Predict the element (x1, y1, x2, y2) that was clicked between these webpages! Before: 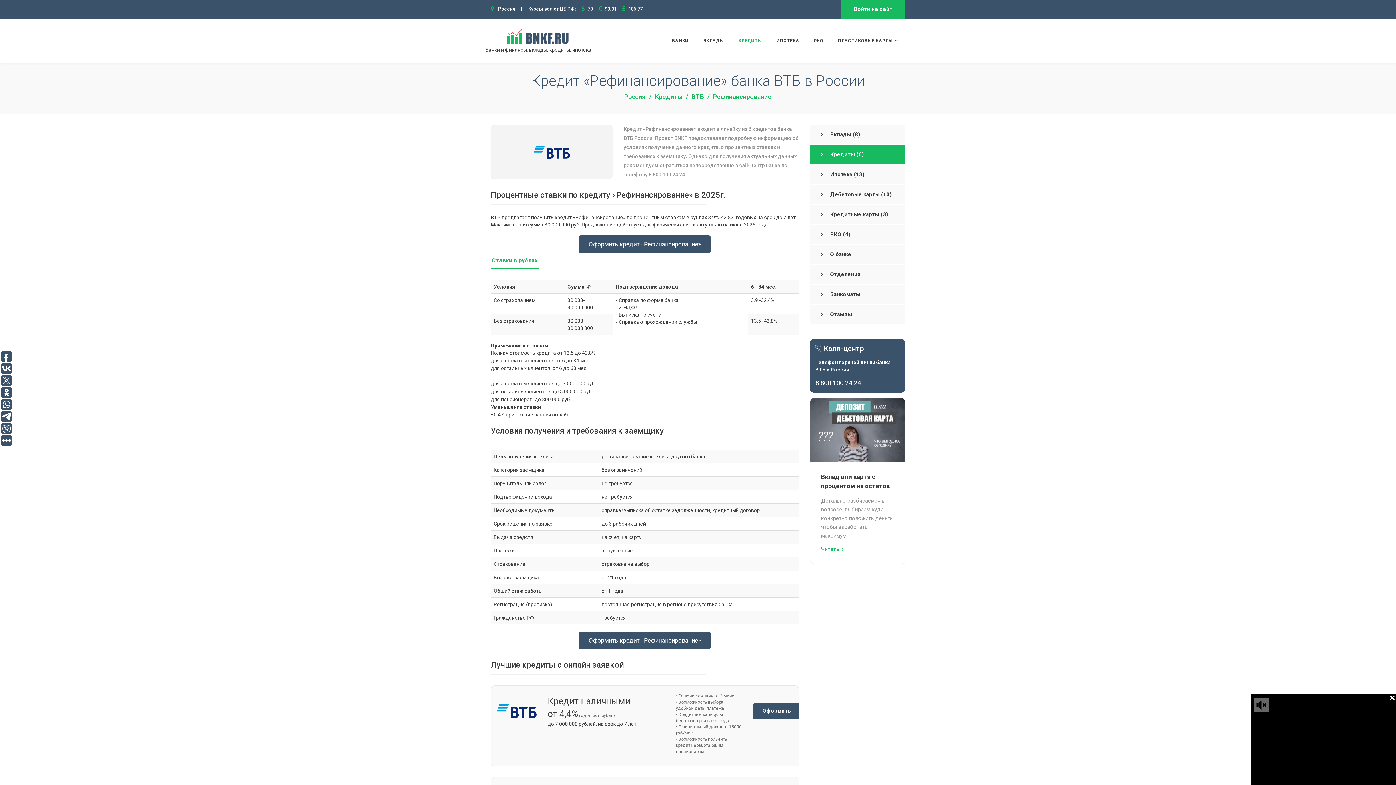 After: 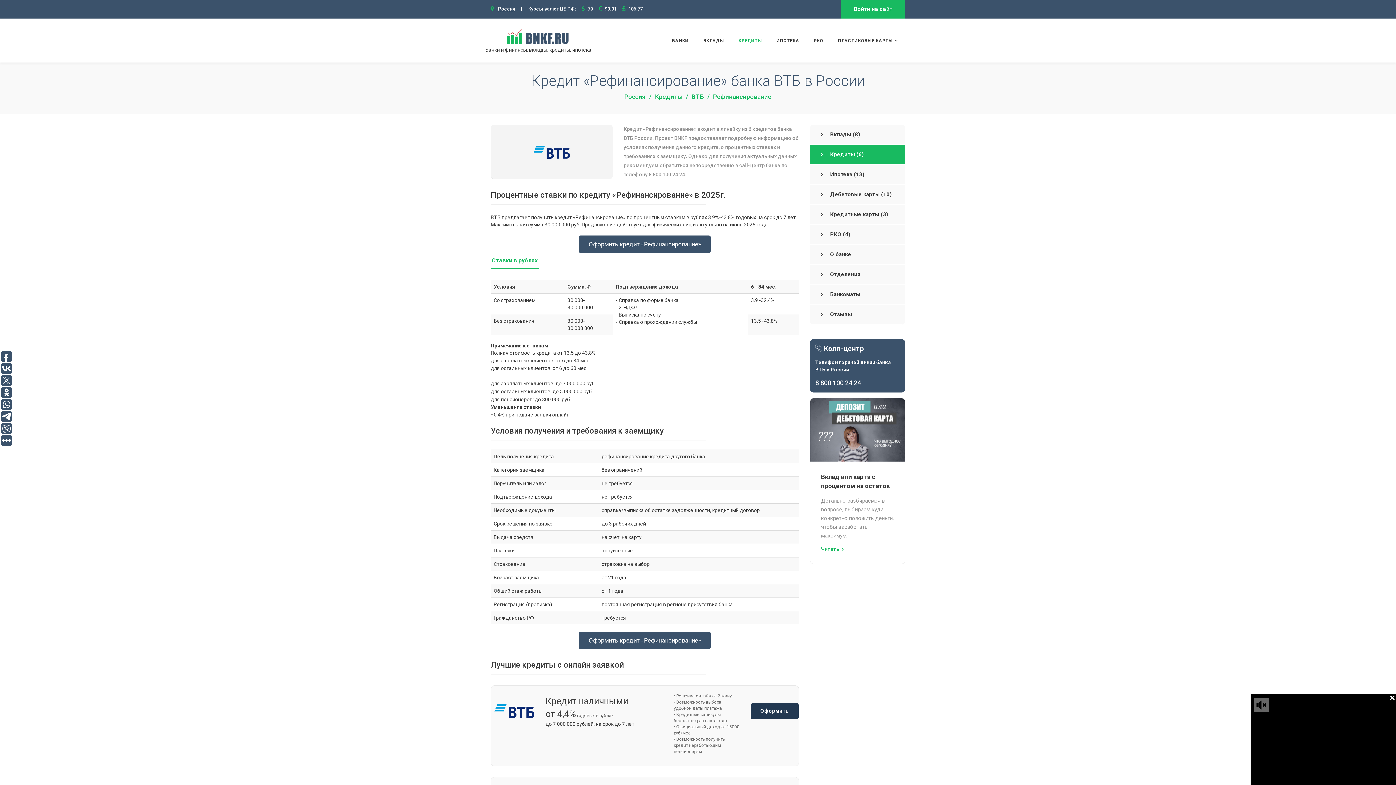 Action: bbox: (752, 703, 800, 719) label: Оформить